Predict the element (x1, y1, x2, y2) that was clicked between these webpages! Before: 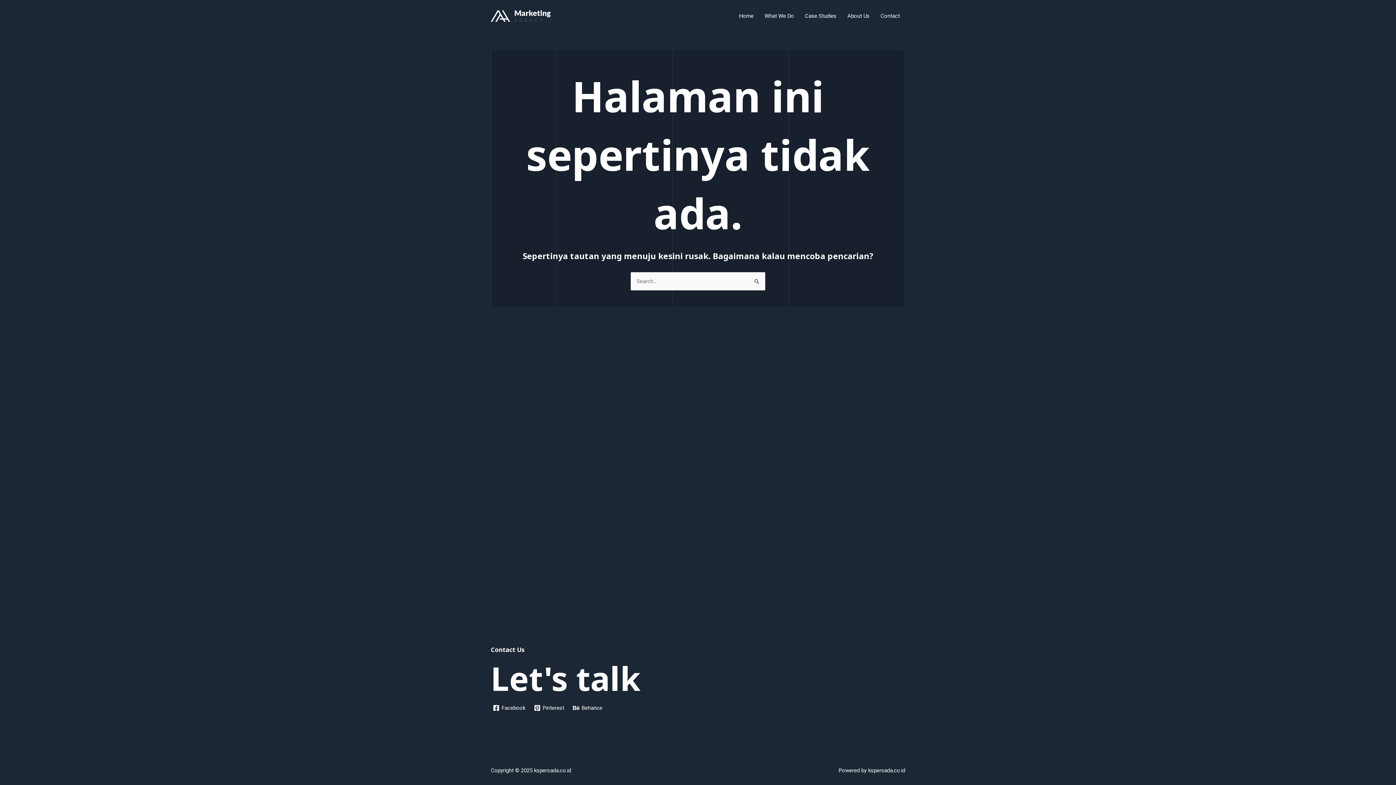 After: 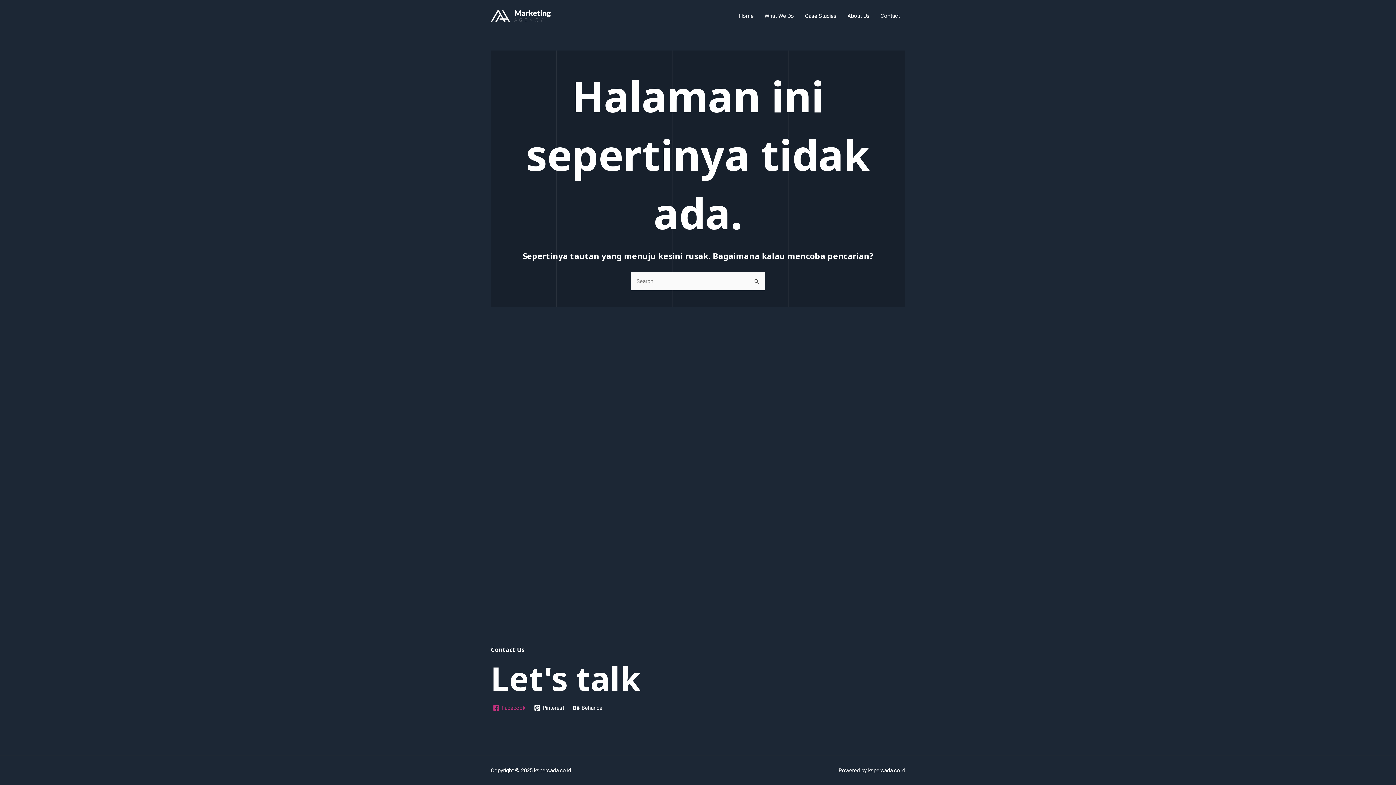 Action: bbox: (490, 705, 527, 711) label: Facebook